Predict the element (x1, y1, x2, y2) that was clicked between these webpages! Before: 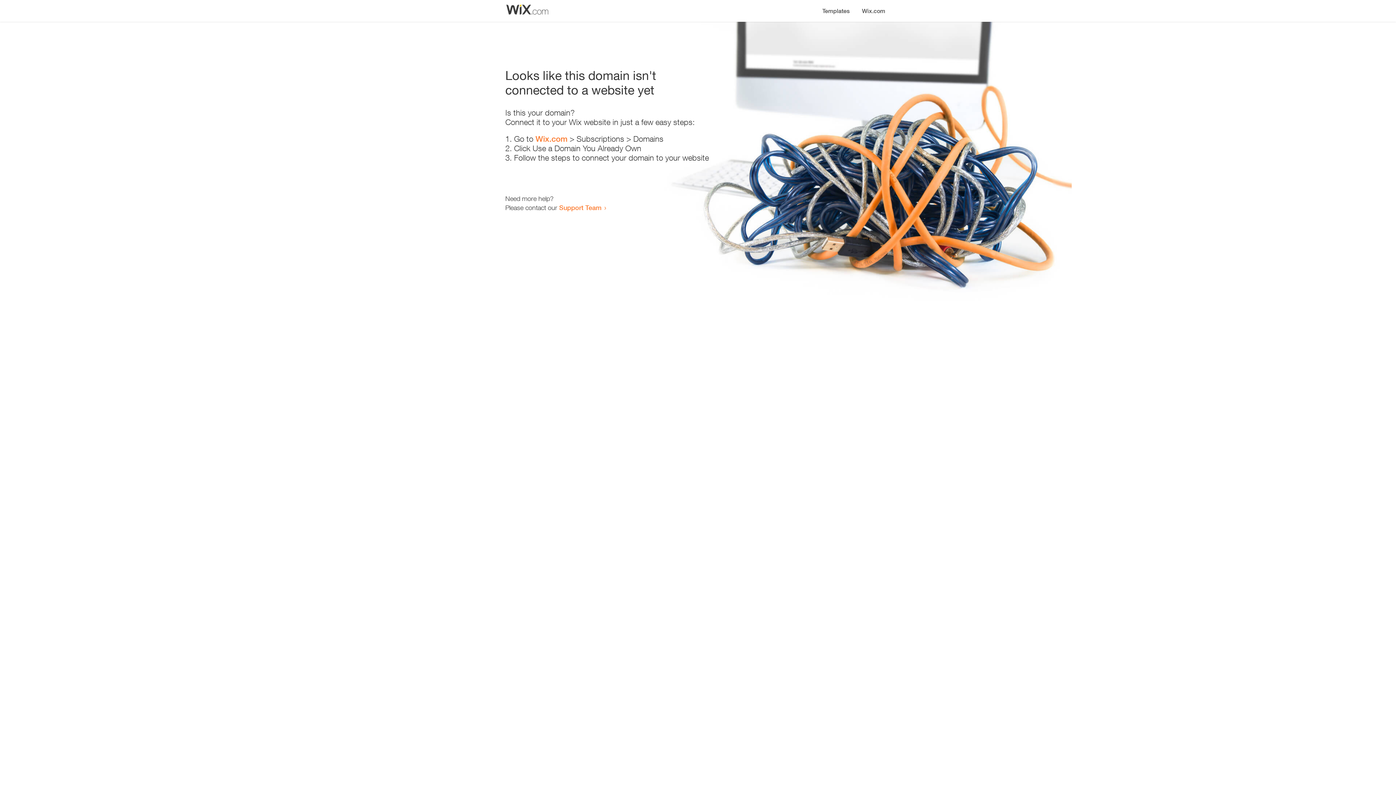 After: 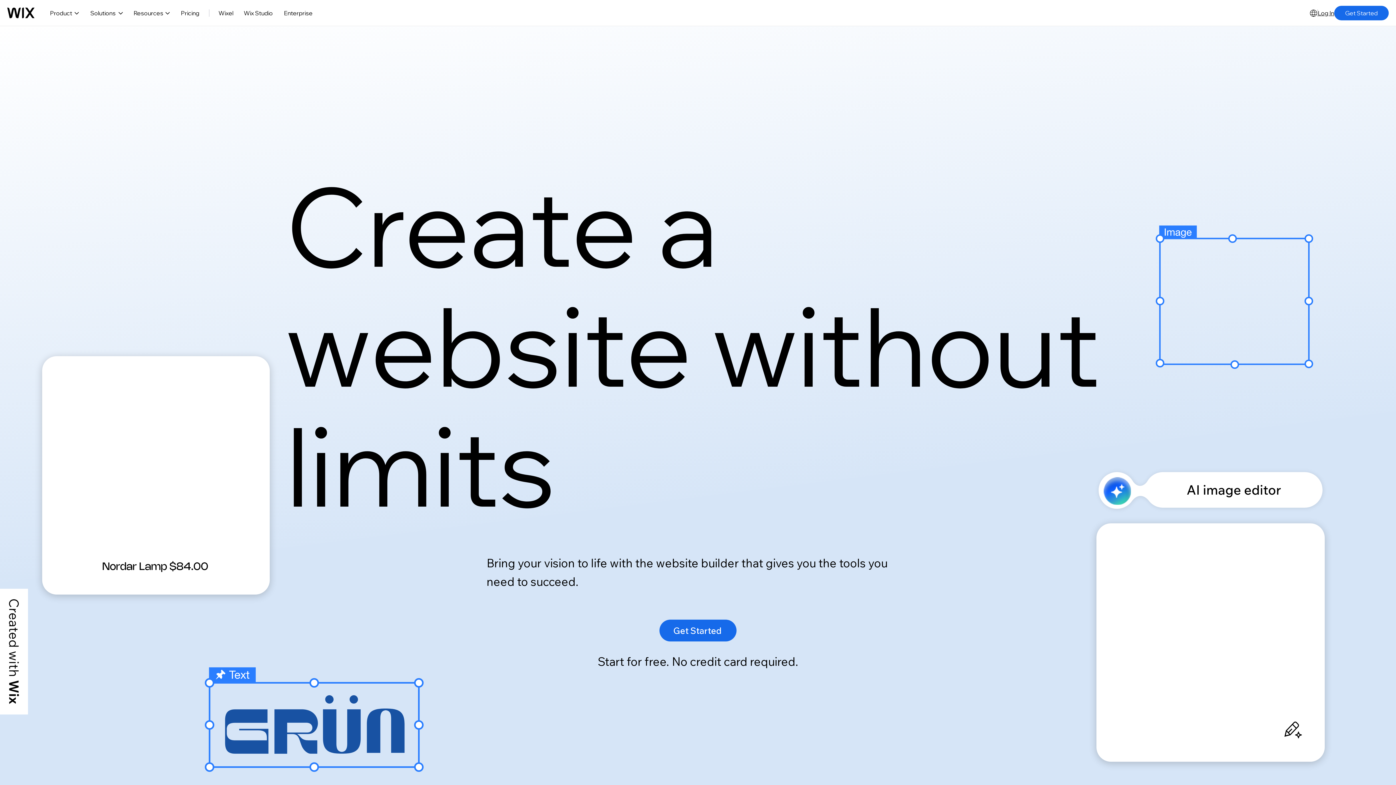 Action: bbox: (856, 0, 890, 14) label: Wix.com